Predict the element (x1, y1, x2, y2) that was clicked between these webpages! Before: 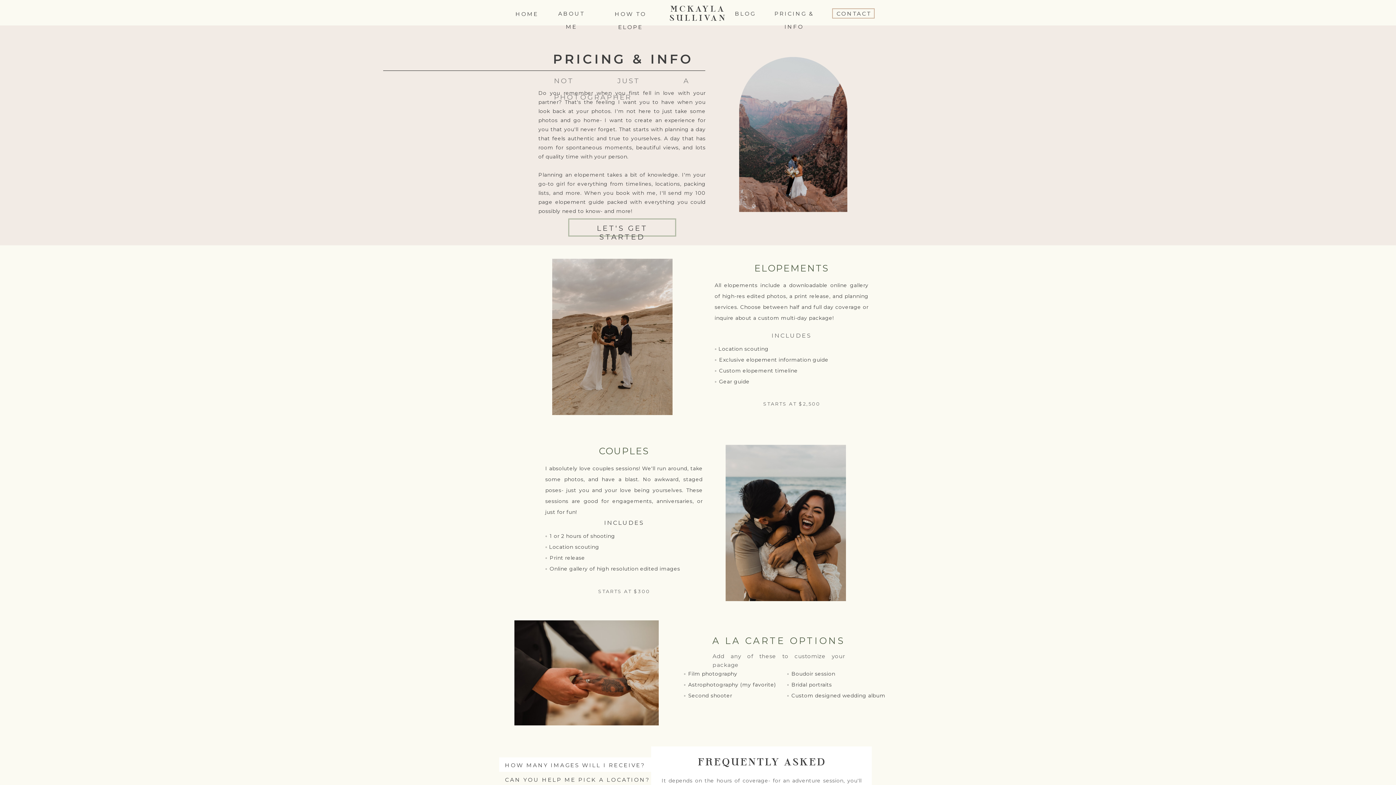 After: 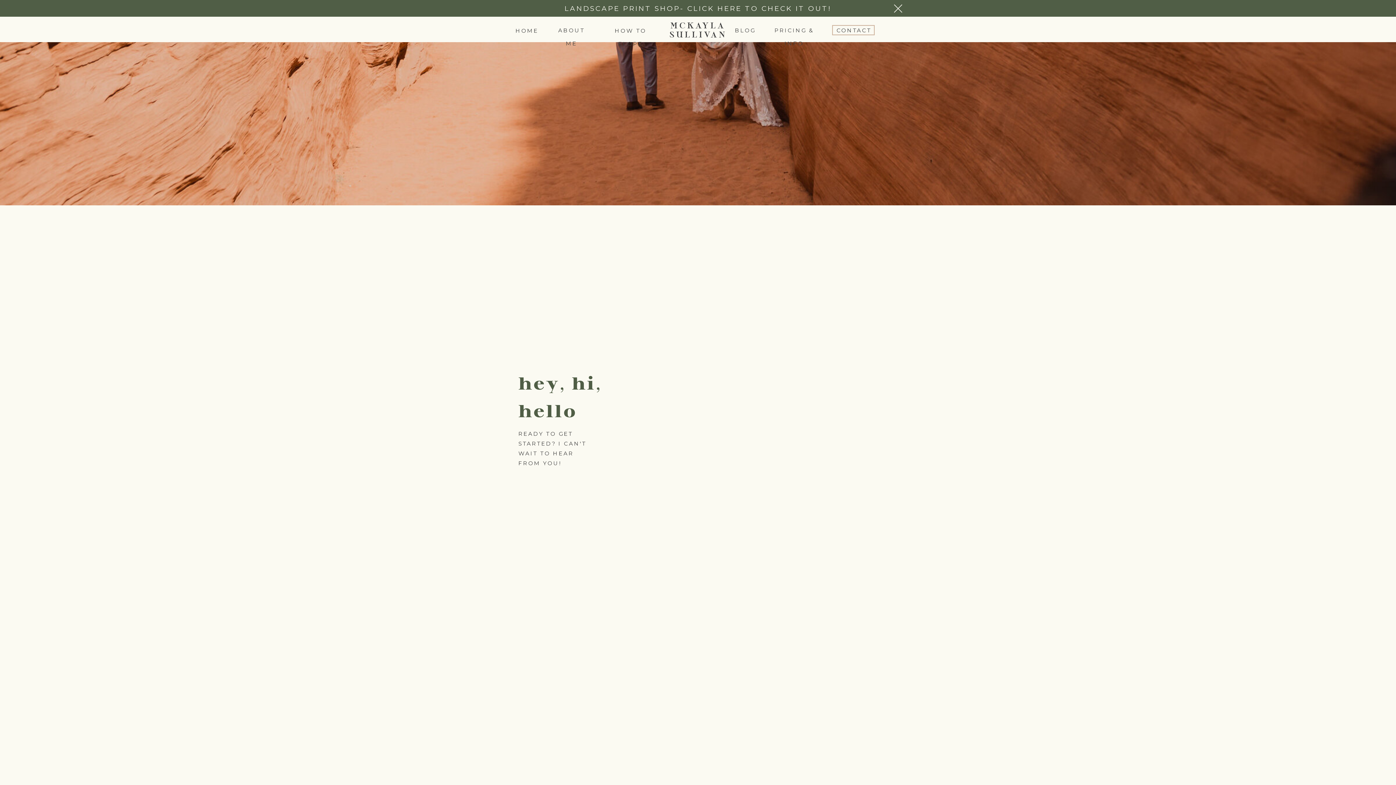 Action: label: CONTACT bbox: (836, 7, 871, 18)